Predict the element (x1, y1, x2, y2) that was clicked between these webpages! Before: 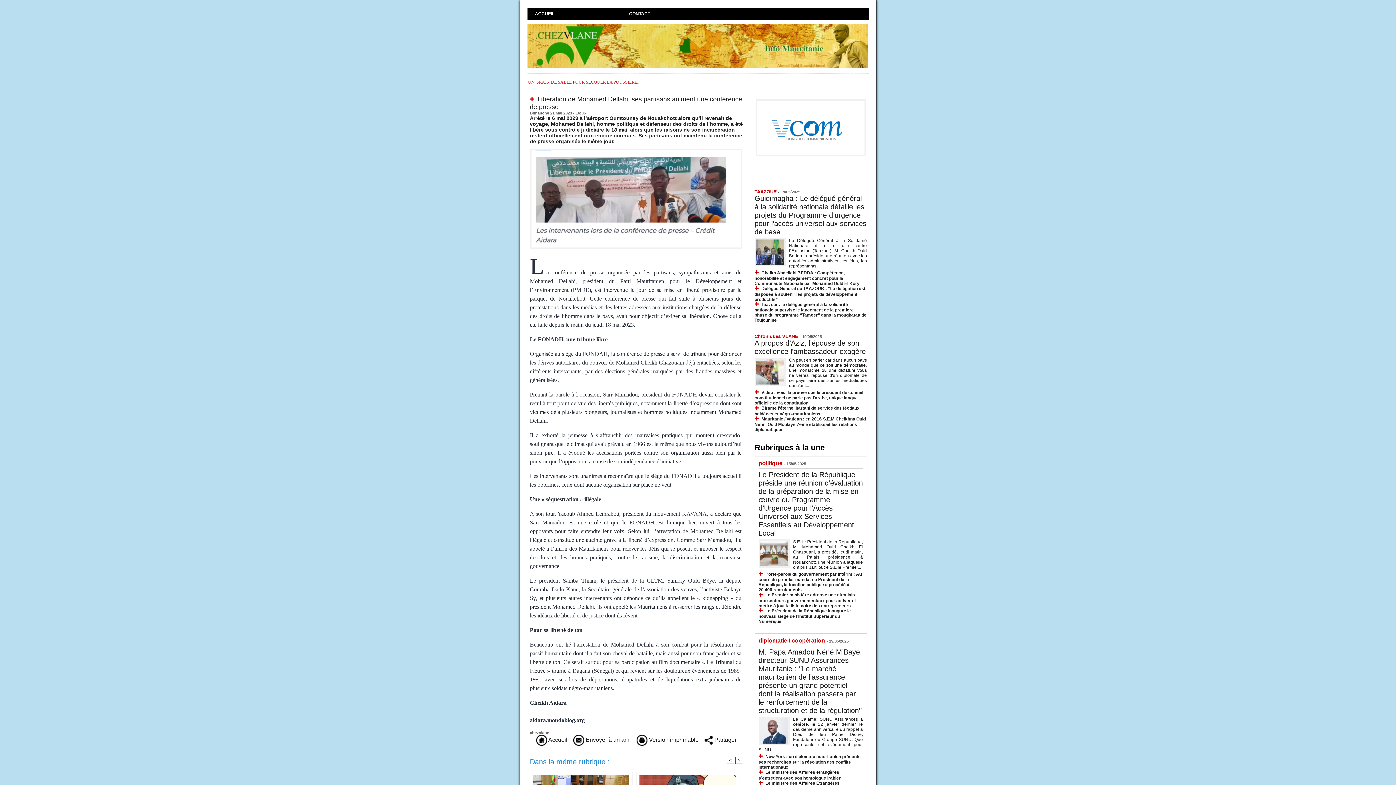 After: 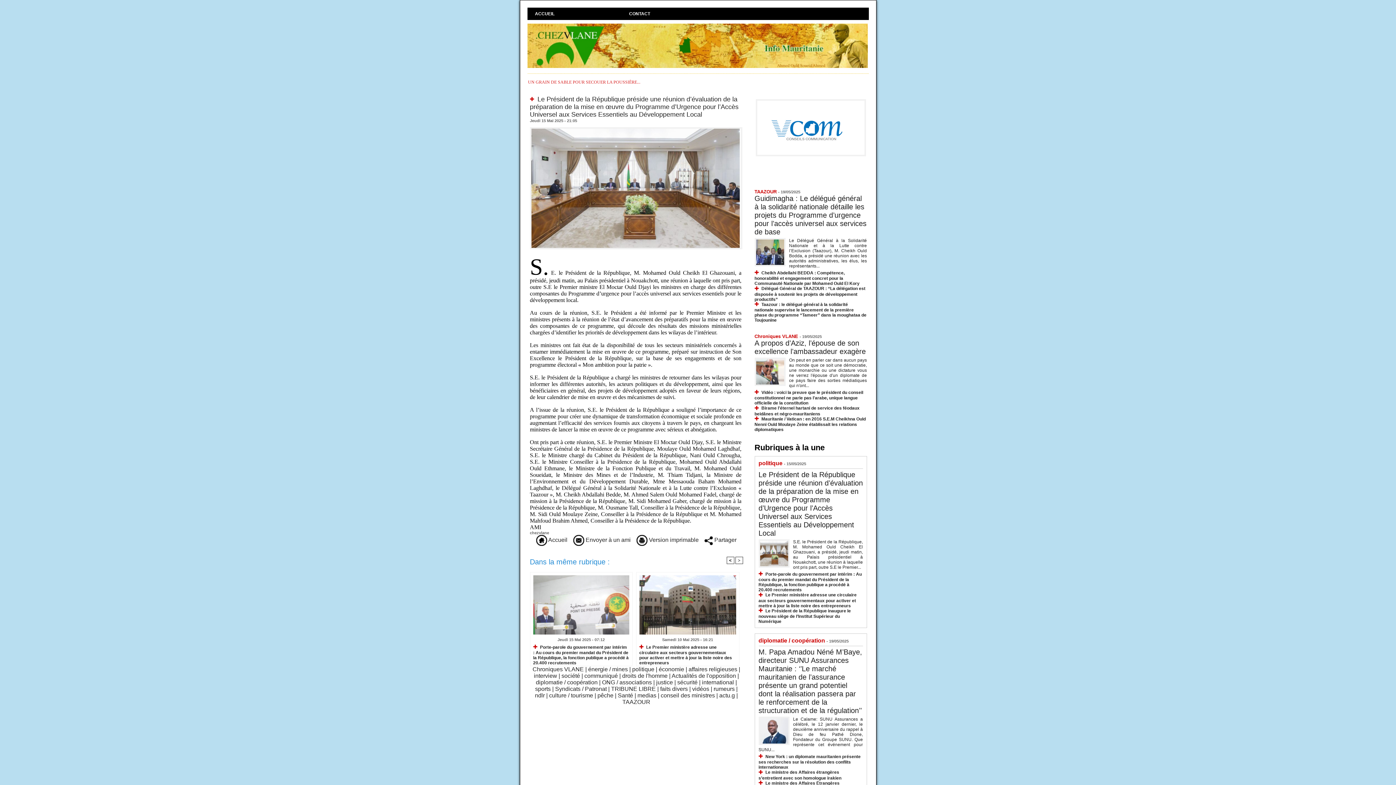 Action: bbox: (793, 539, 863, 570) label: S.E. le Président de la République, M. Mohamed Ould Cheikh El Ghazouani, a présidé, jeudi matin, au Palais présidentiel à Nouakchott, une réunion à laquelle ont pris part, outre S.E le Premier...